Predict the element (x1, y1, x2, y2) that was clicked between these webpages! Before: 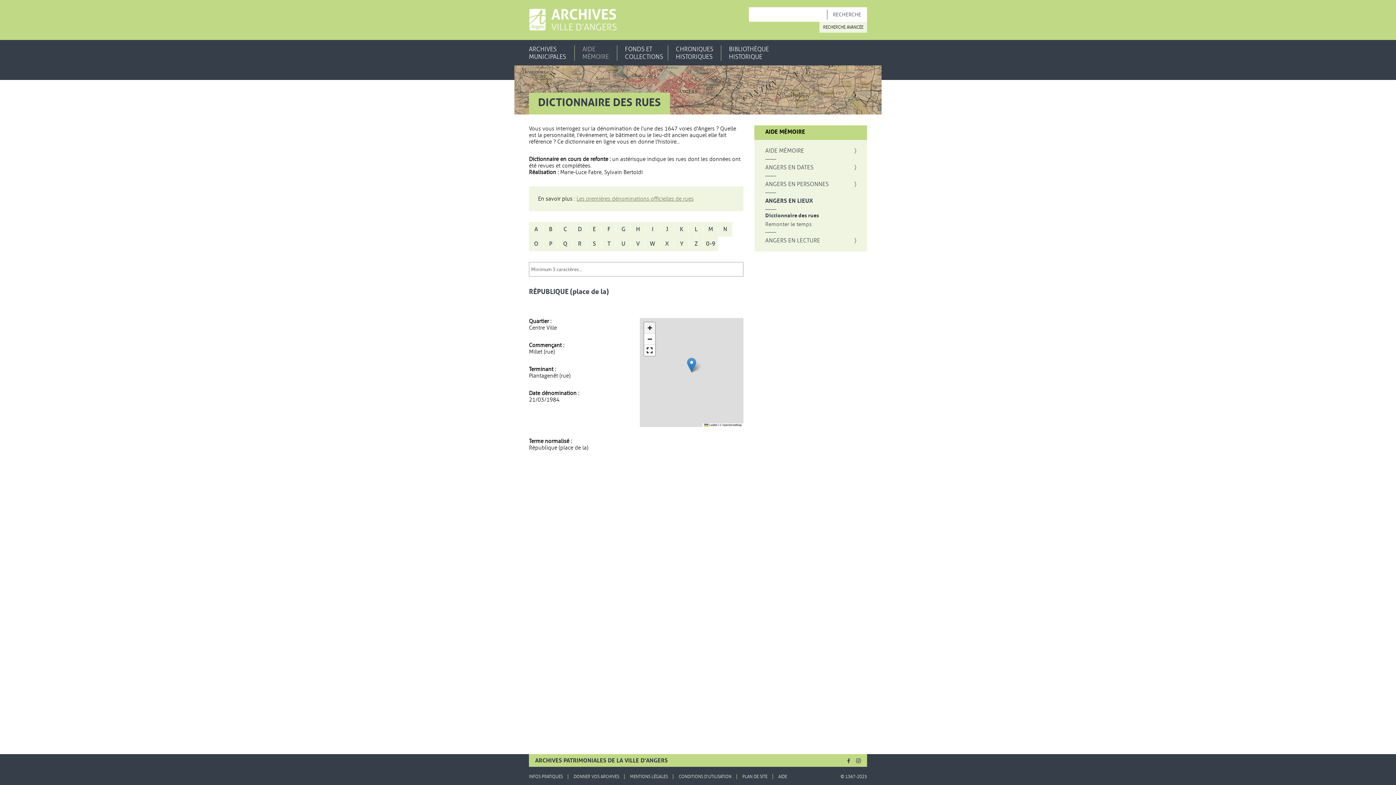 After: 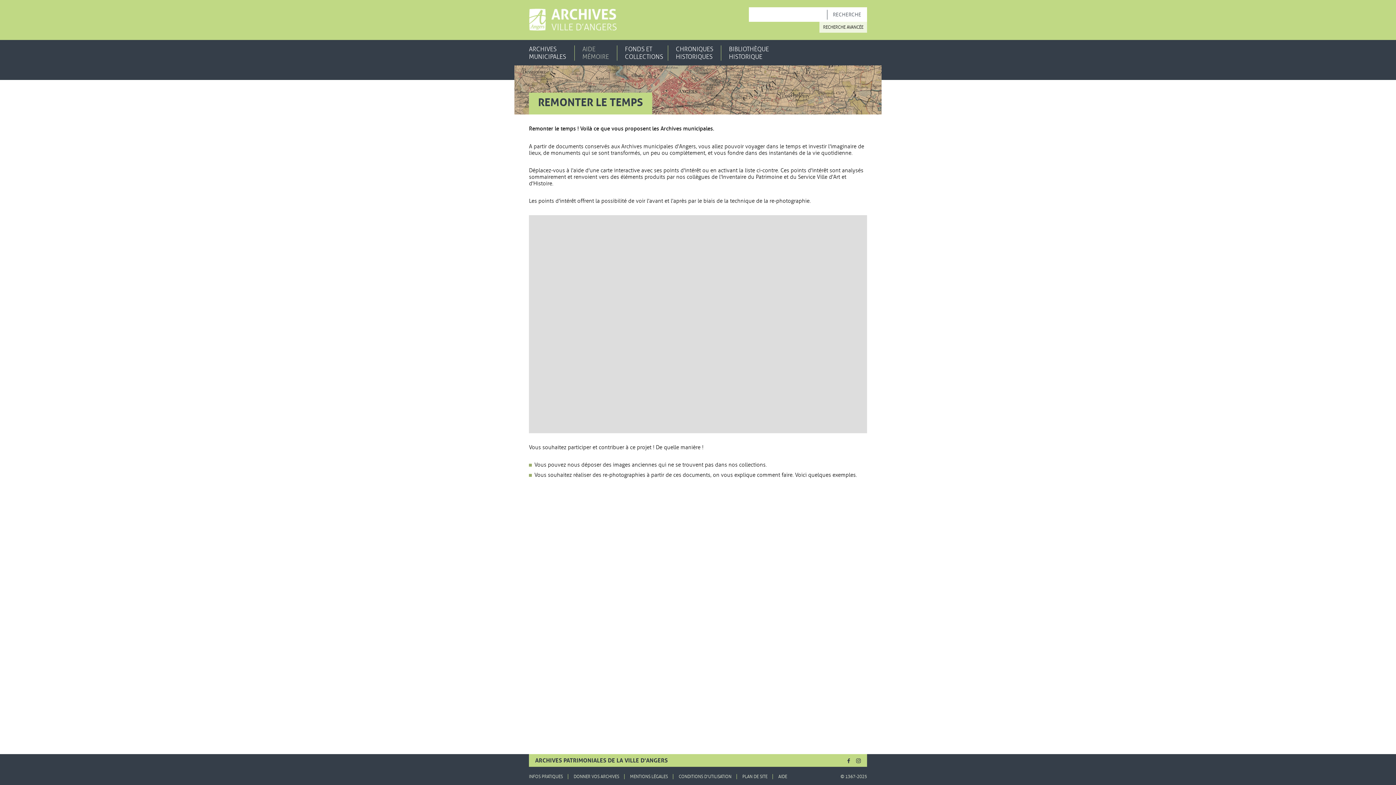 Action: label: Remonter le temps bbox: (765, 221, 856, 226)